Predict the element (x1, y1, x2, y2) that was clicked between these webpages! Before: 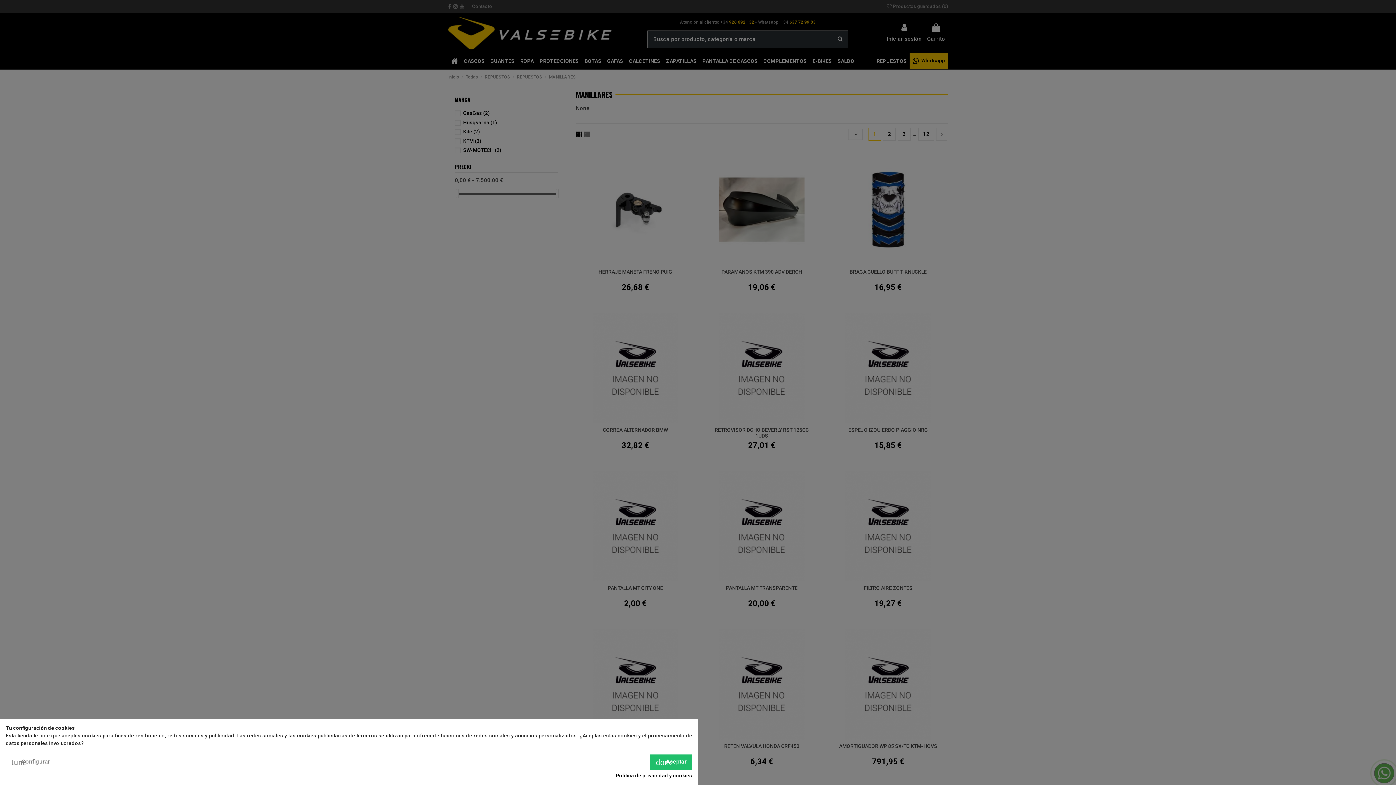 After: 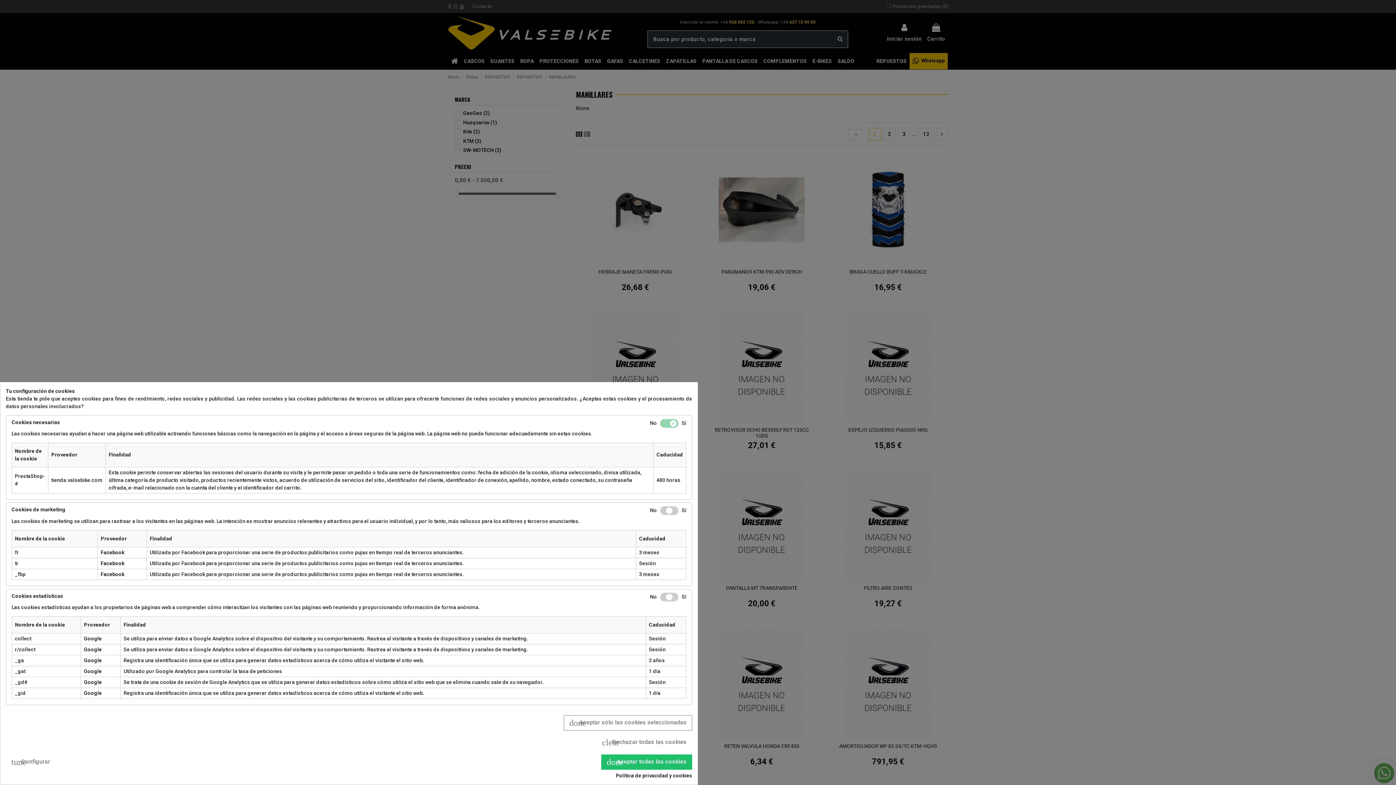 Action: bbox: (5, 754, 55, 770) label: tune Configurar